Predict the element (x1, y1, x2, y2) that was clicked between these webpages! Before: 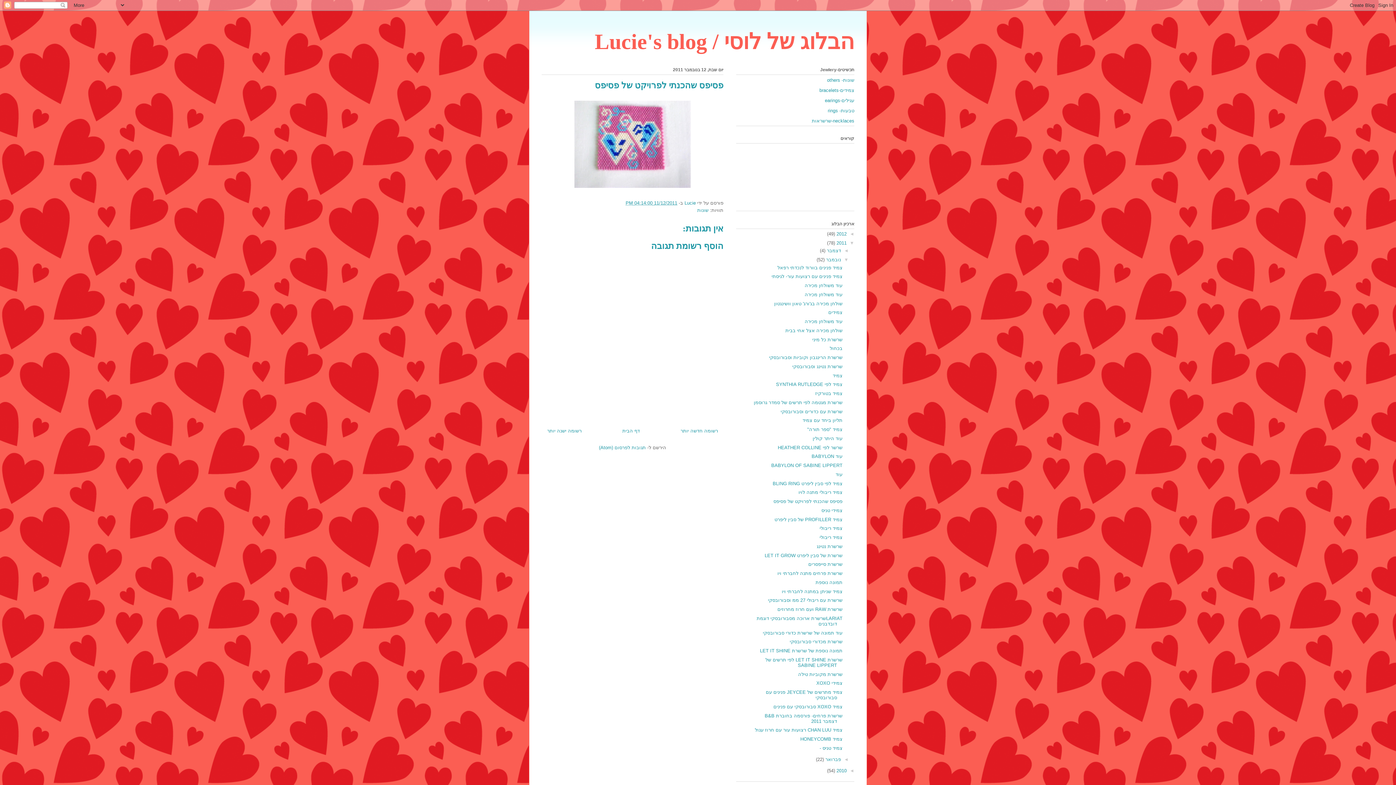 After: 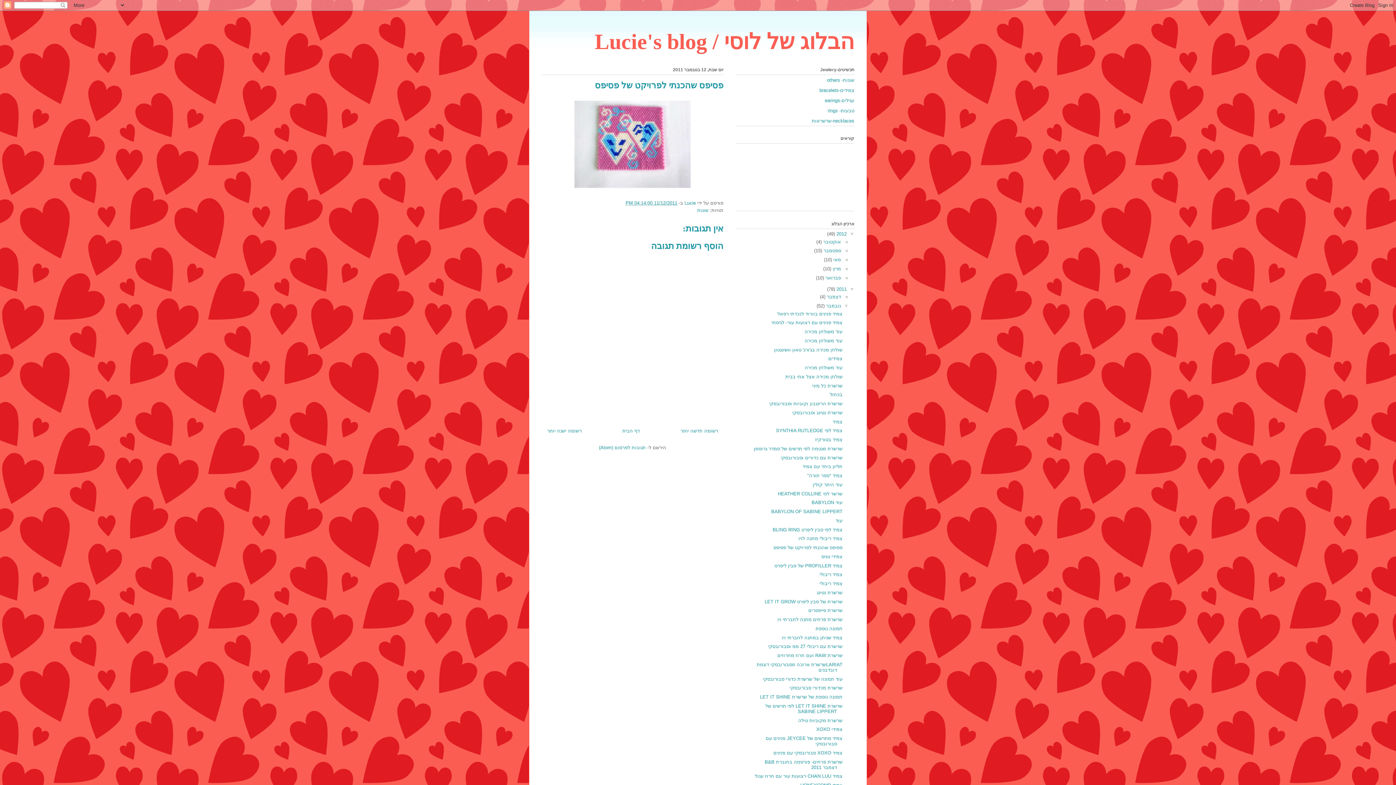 Action: label: ◄   bbox: (846, 231, 854, 236)